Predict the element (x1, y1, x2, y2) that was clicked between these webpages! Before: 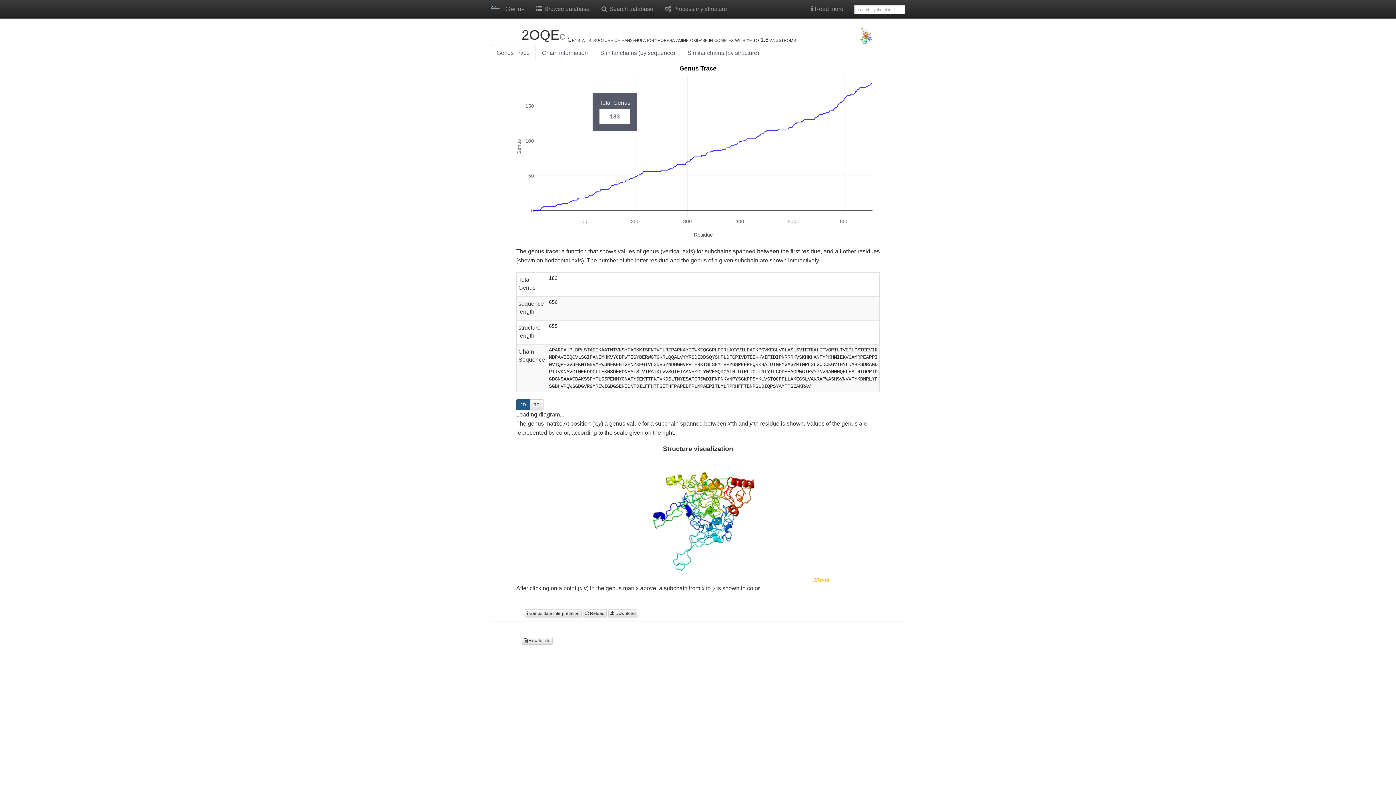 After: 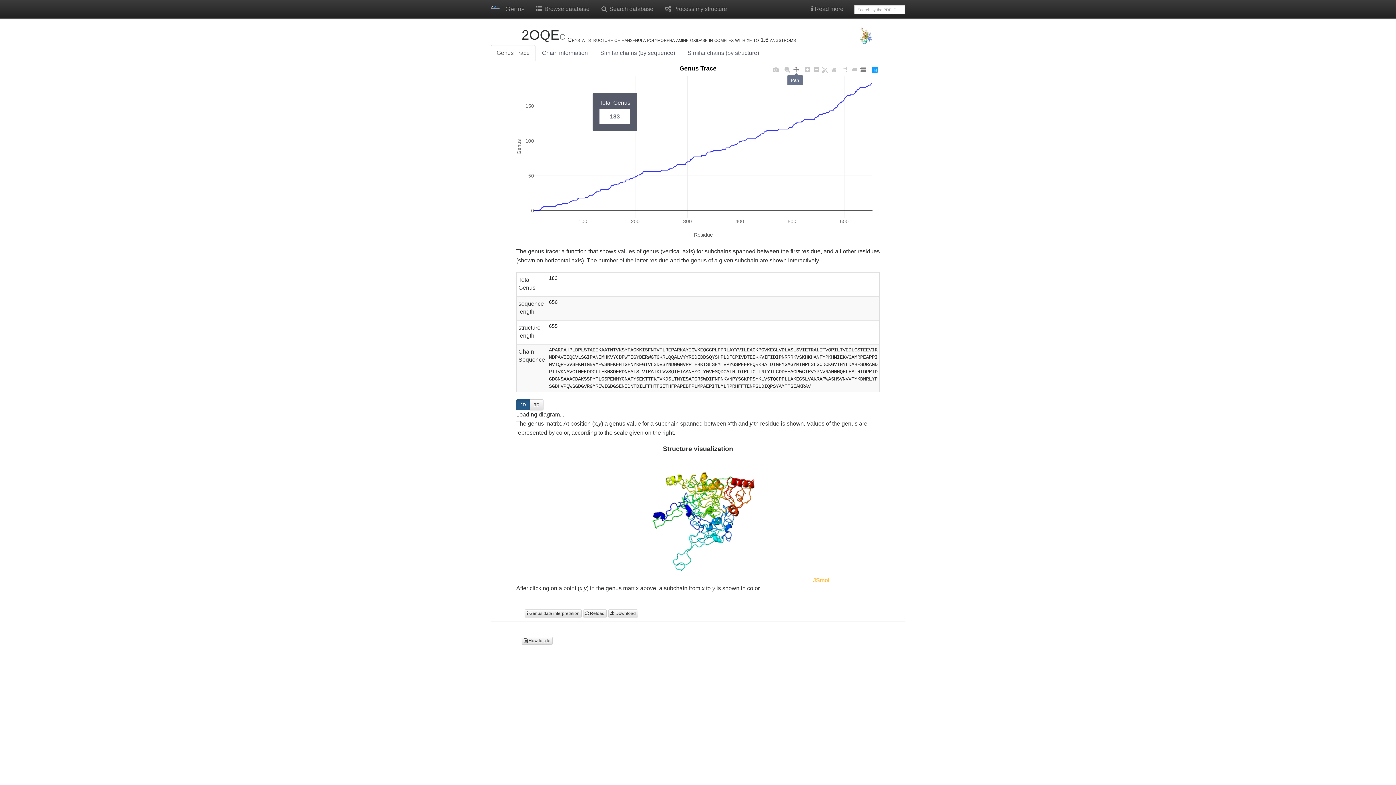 Action: bbox: (792, 65, 800, 74)